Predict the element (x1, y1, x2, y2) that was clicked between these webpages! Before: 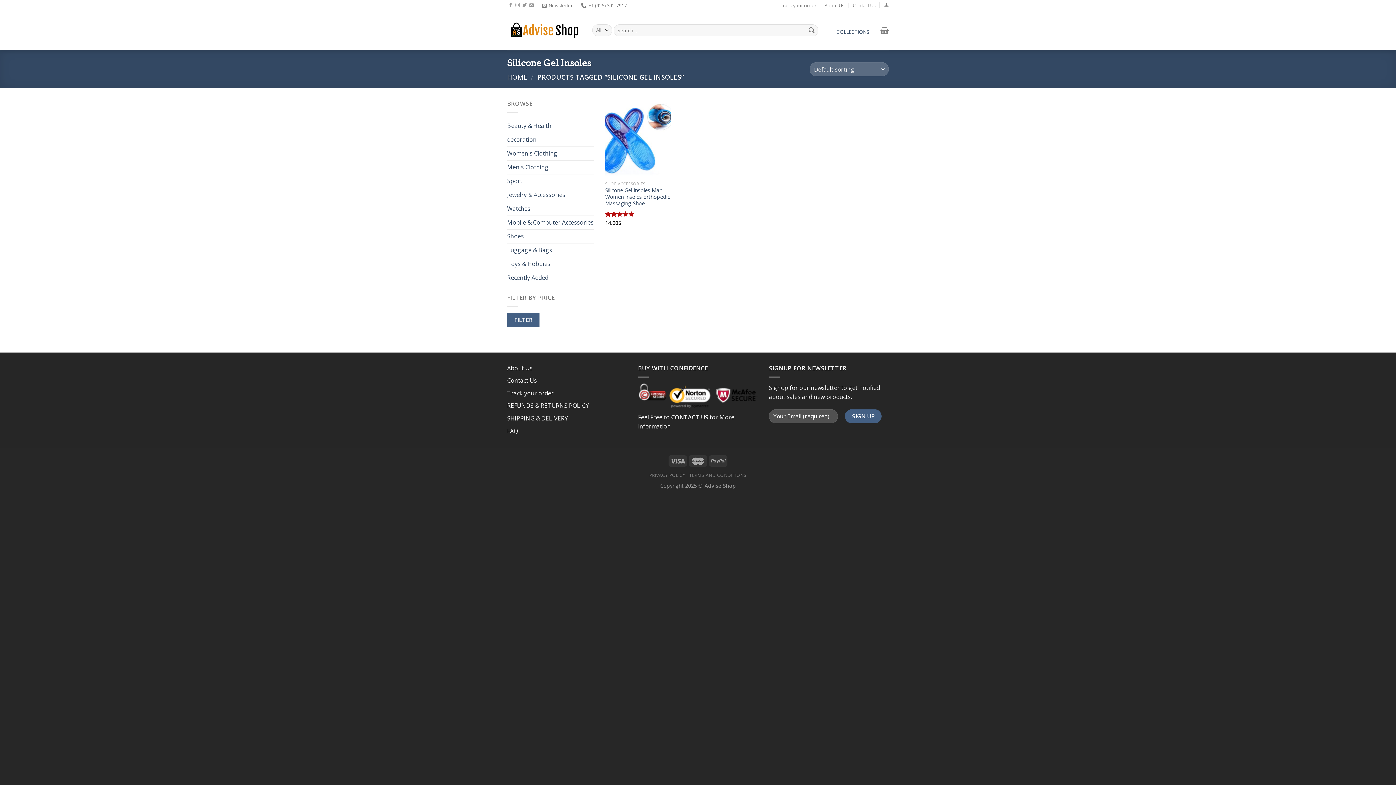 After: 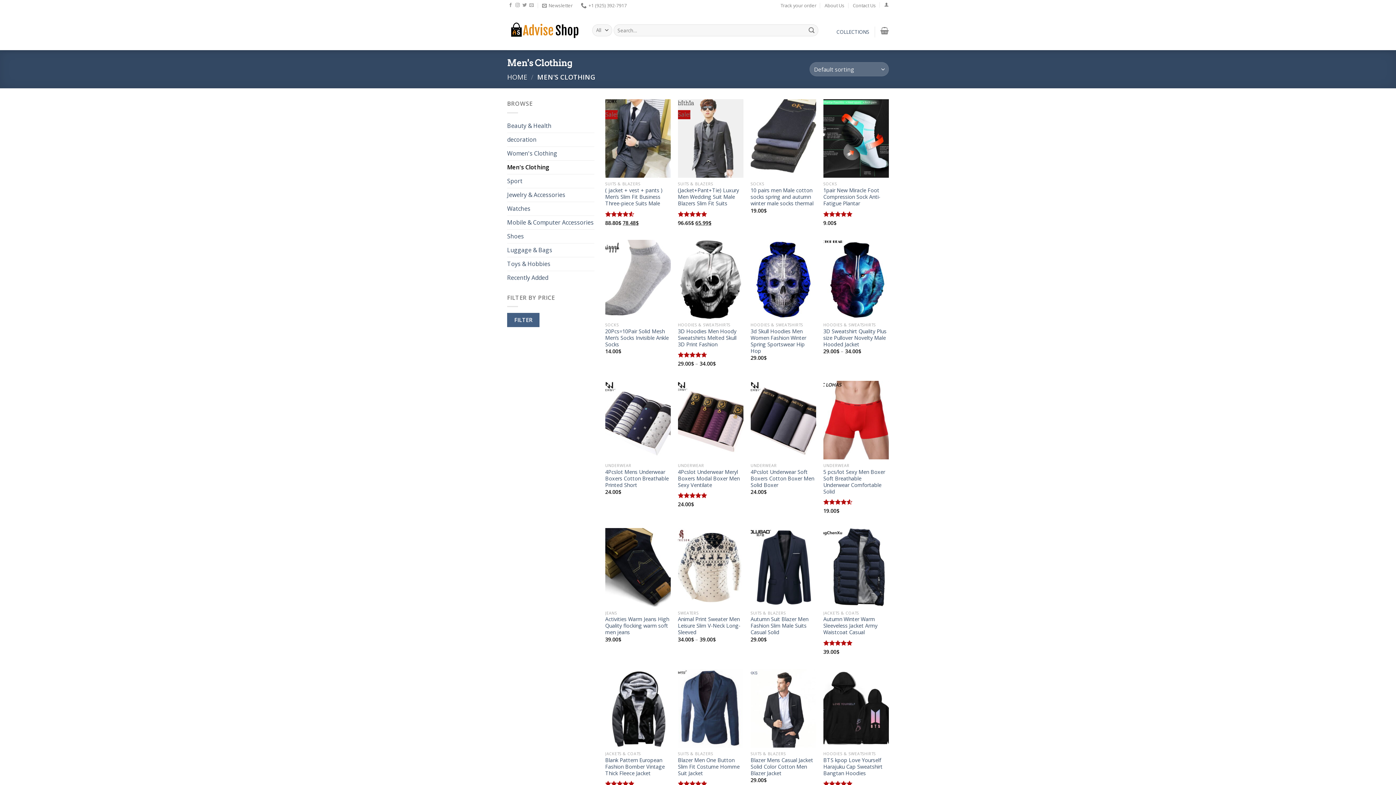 Action: bbox: (507, 160, 594, 174) label: Men's Clothing